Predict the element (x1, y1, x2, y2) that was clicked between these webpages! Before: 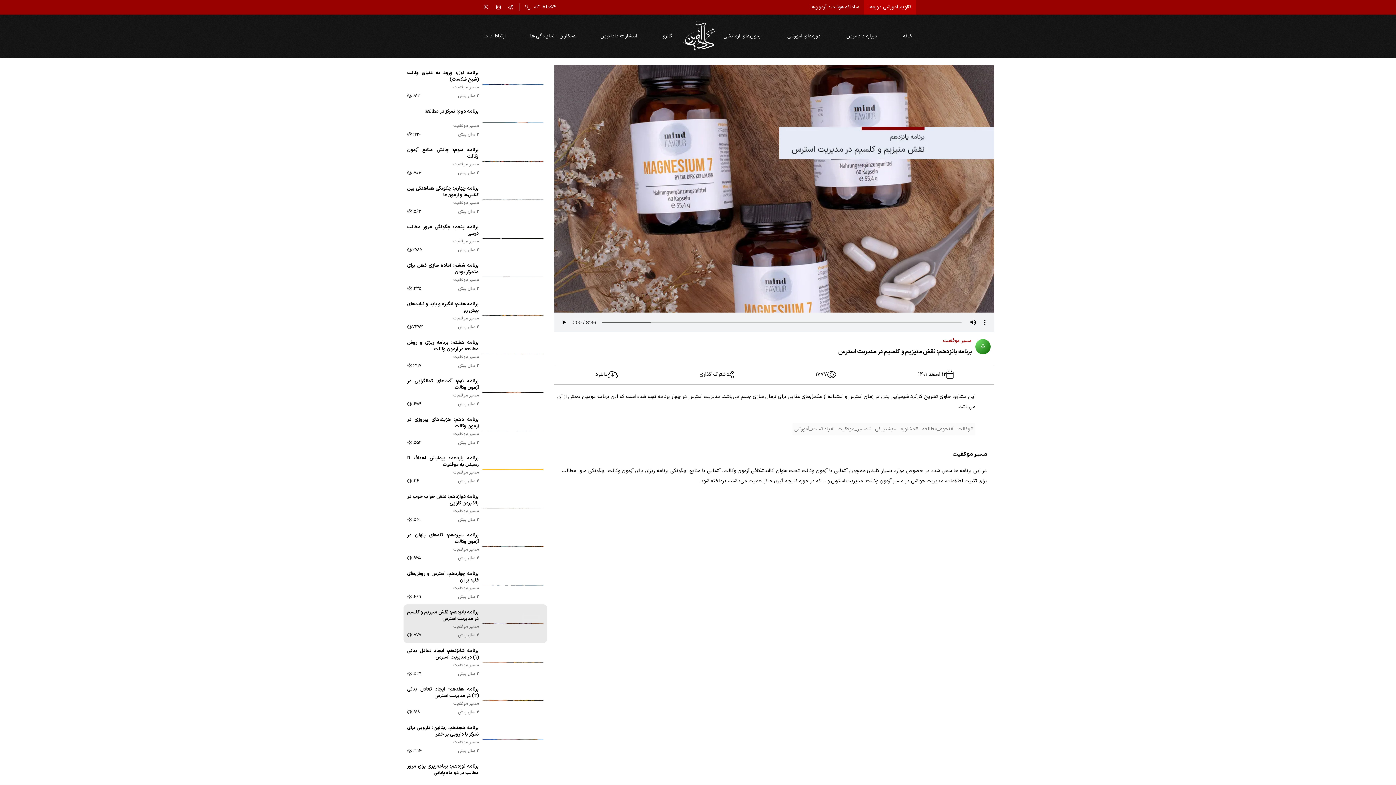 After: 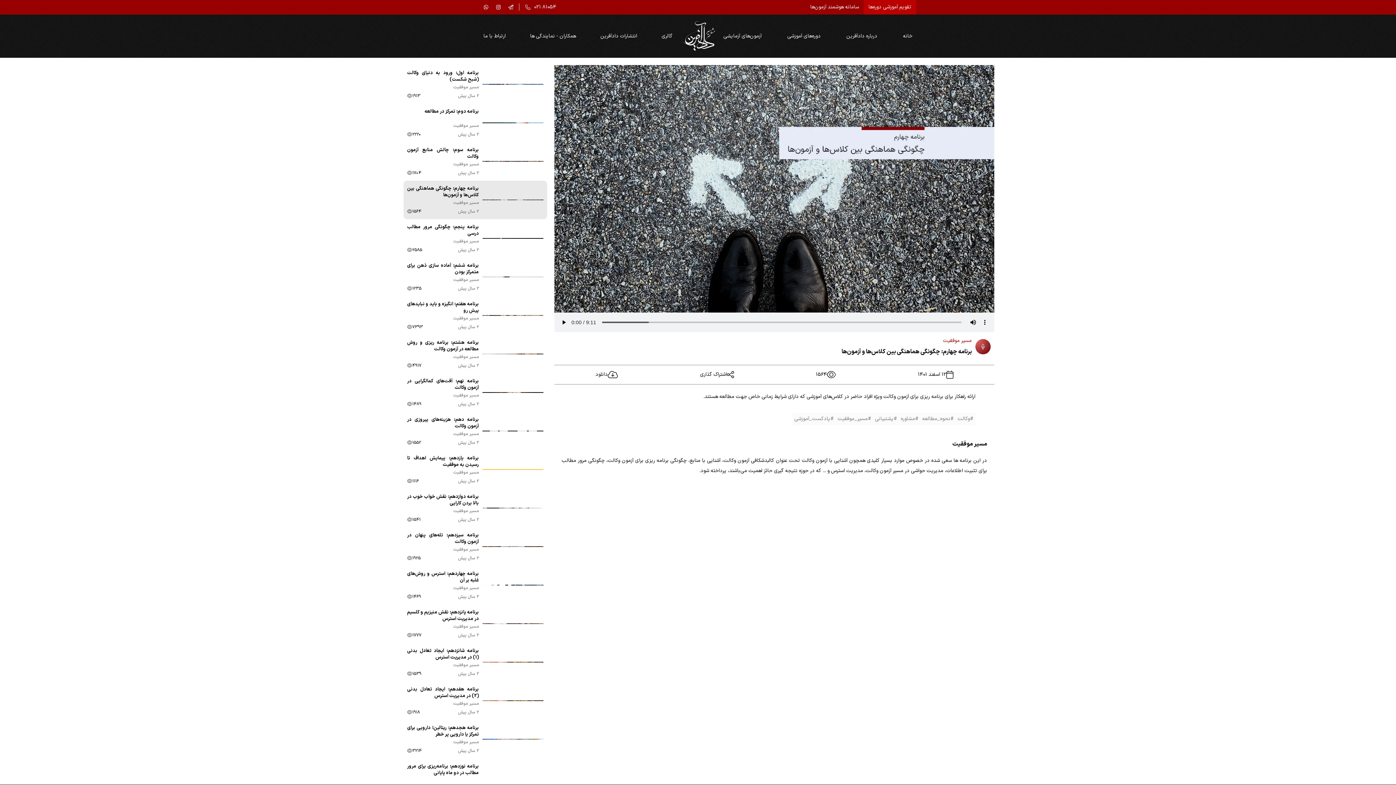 Action: bbox: (407, 185, 478, 199) label: برنامه چهارم: چگونگی هماهنگی بین کلاس‌ها و آزمون‌ها